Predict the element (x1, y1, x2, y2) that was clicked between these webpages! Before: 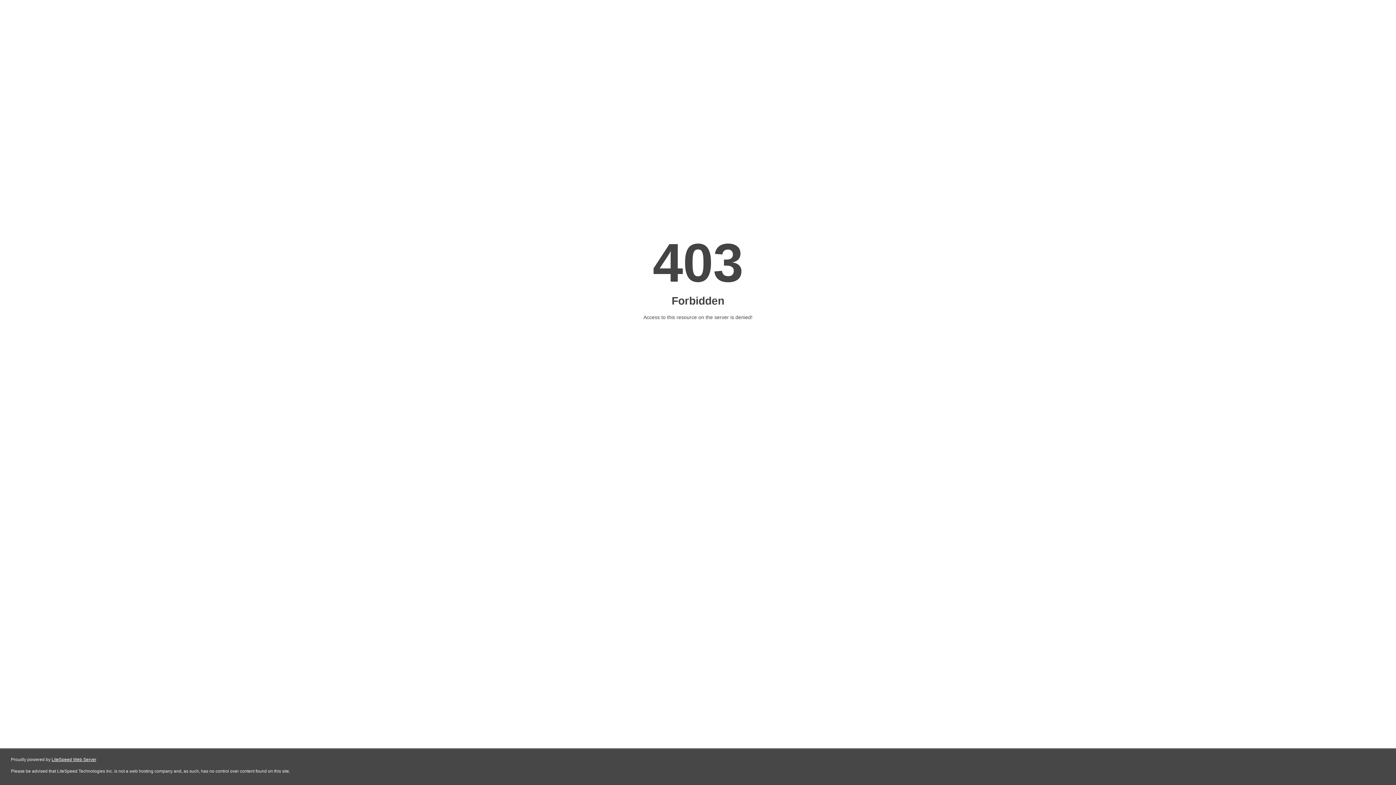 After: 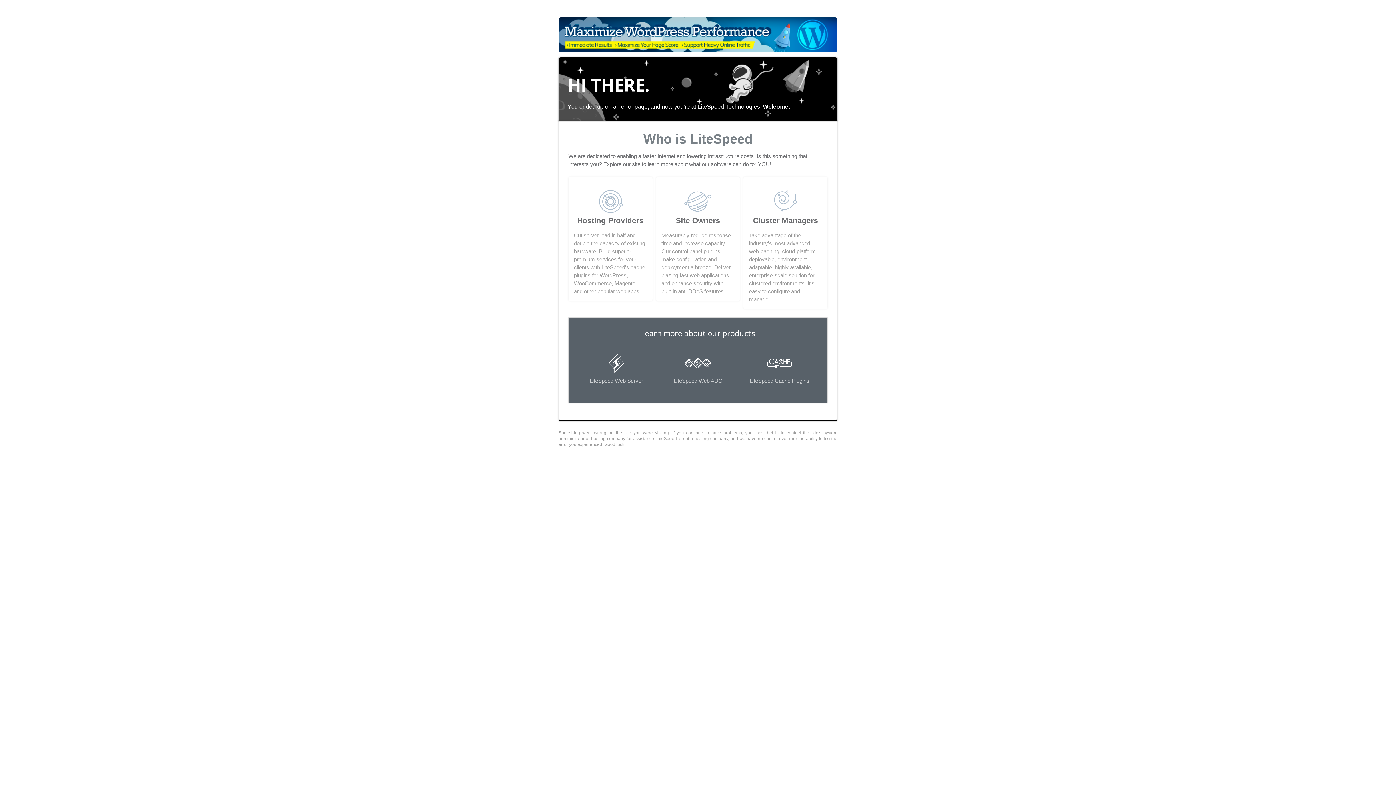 Action: label: LiteSpeed Web Server bbox: (51, 757, 96, 762)